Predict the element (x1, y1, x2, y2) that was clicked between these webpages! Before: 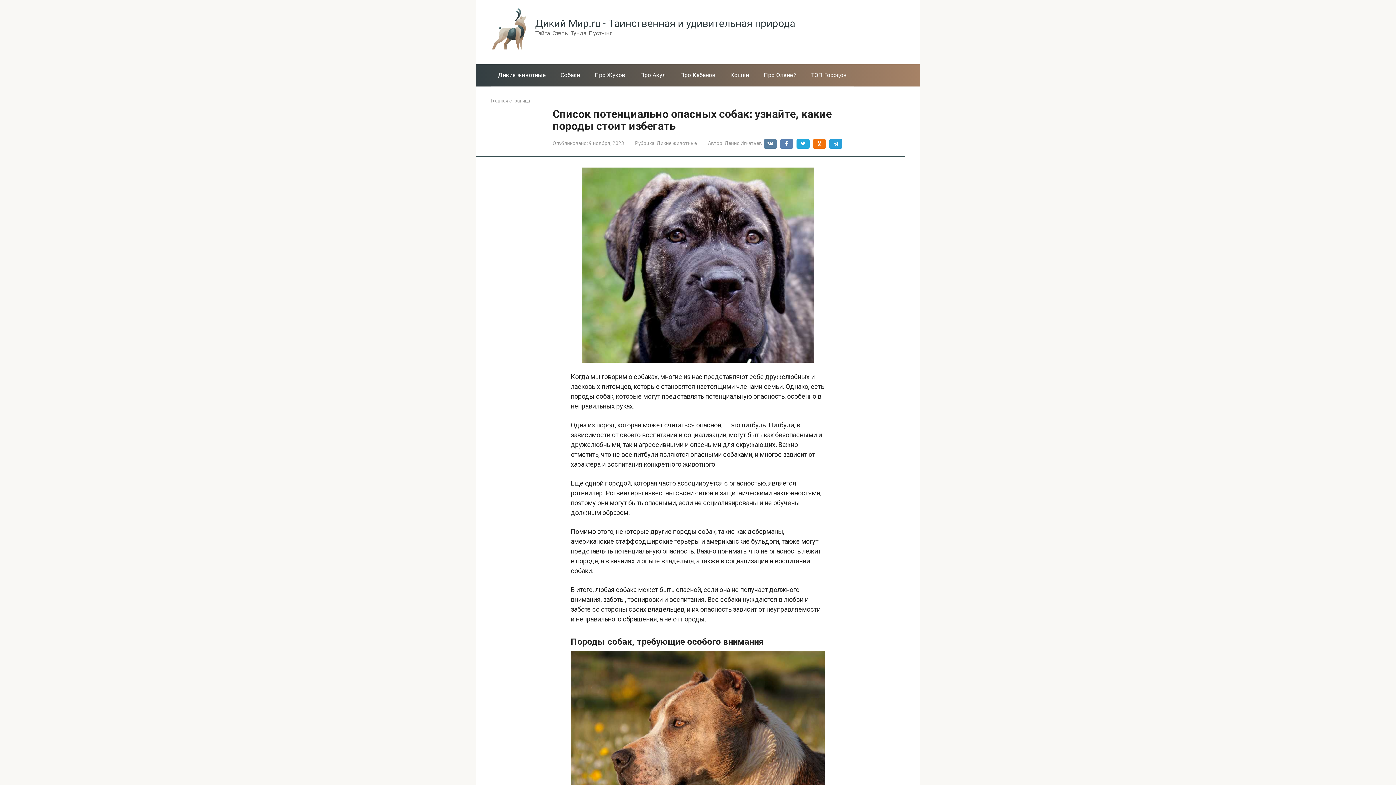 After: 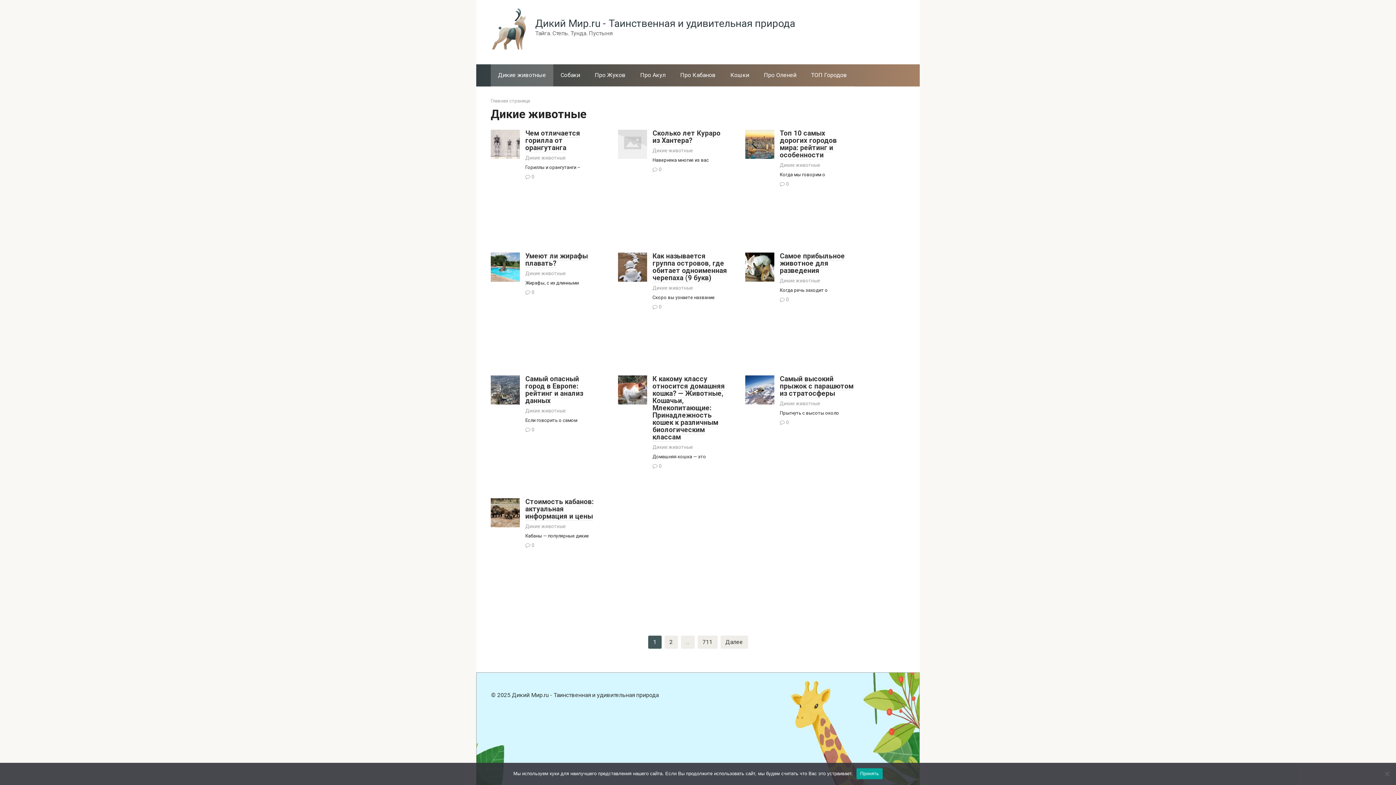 Action: bbox: (490, 64, 553, 86) label: Дикие животные